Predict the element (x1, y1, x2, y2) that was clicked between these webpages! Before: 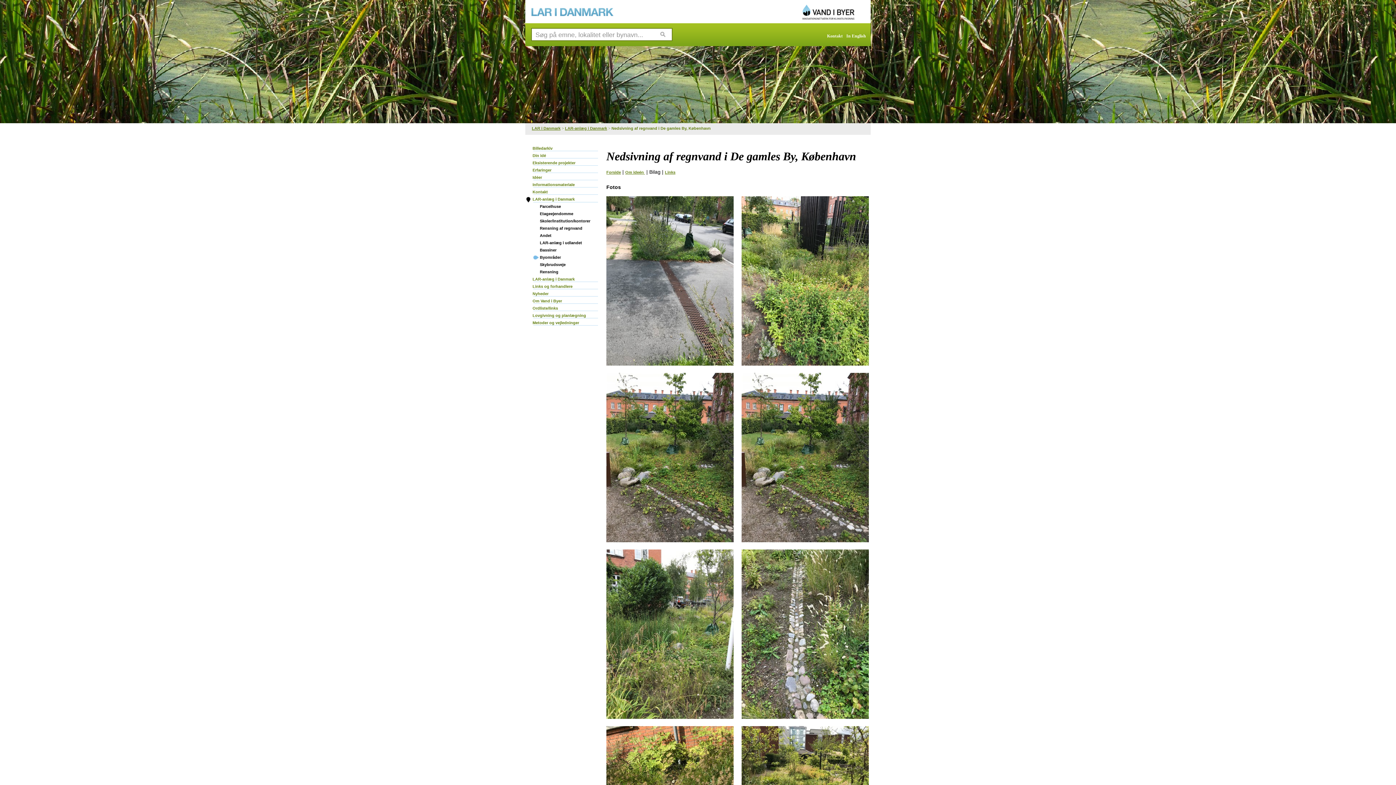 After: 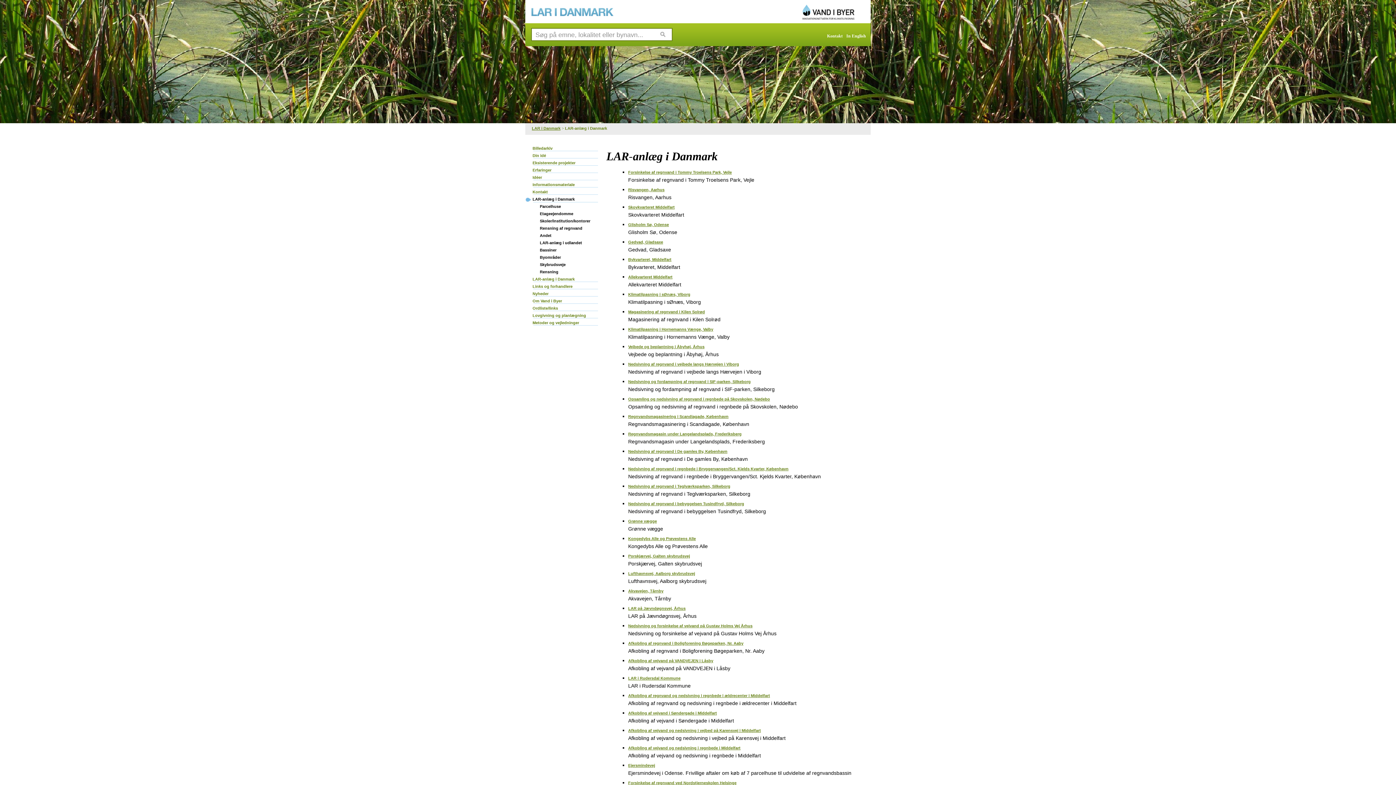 Action: label: LAR-anlæg i Danmark bbox: (525, 197, 603, 204)